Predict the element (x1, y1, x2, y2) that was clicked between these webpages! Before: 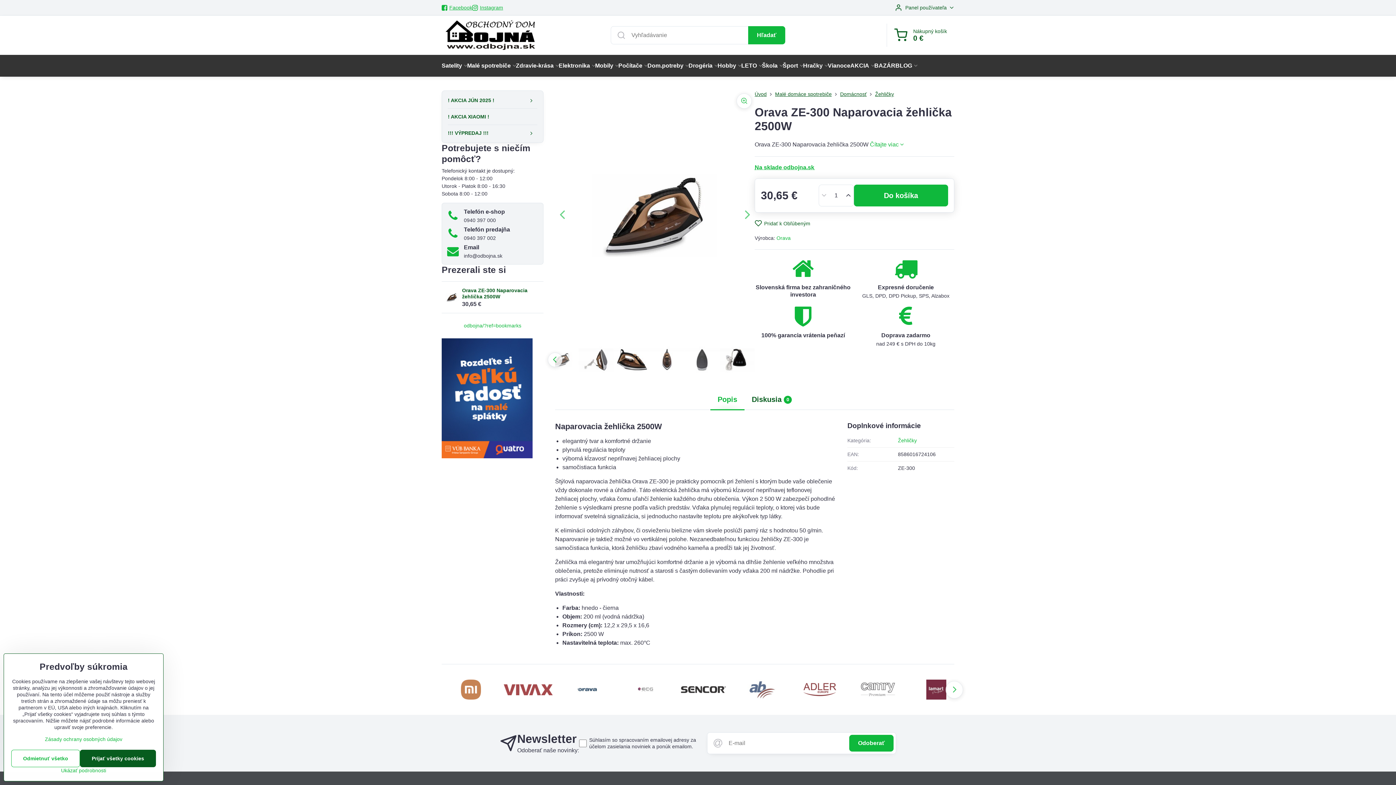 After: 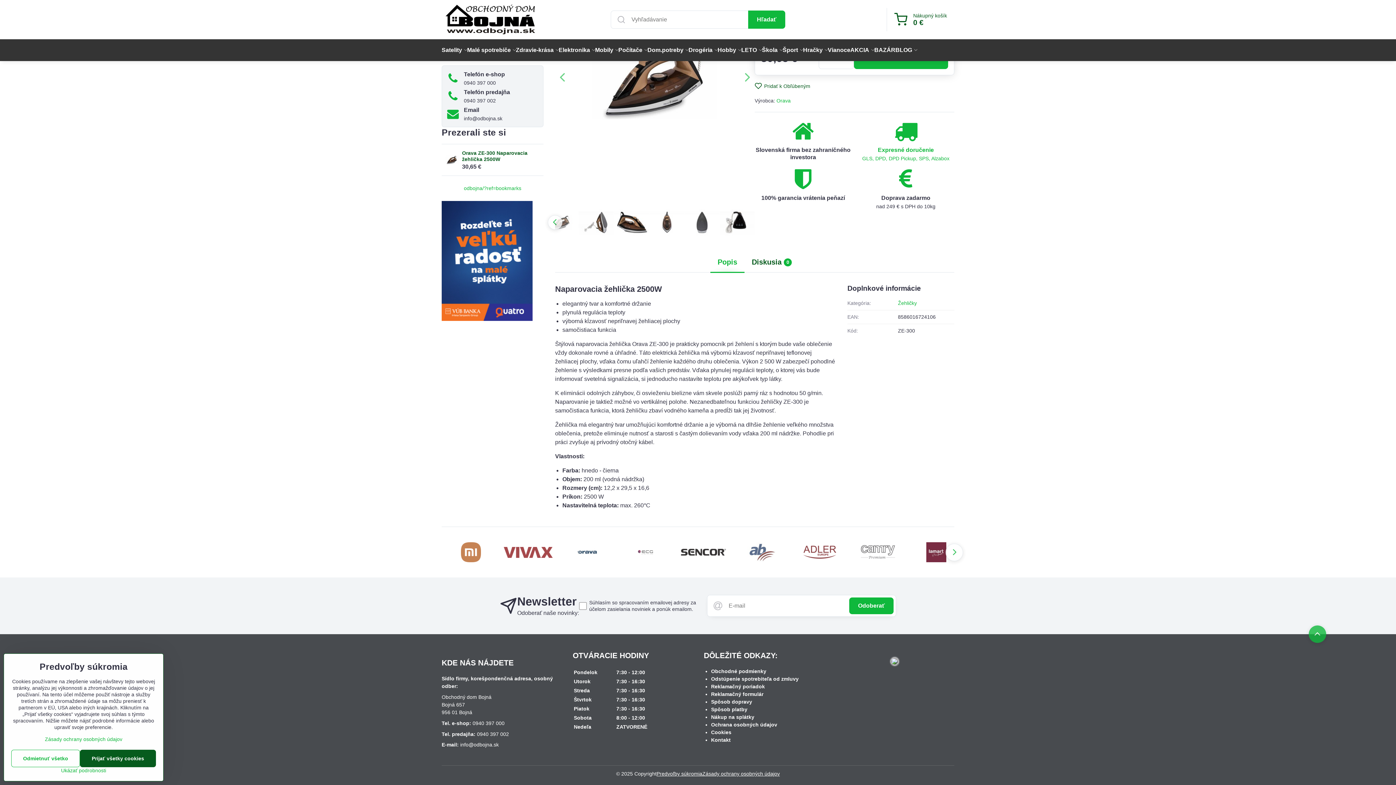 Action: label: Čítajte viac  bbox: (870, 141, 904, 147)